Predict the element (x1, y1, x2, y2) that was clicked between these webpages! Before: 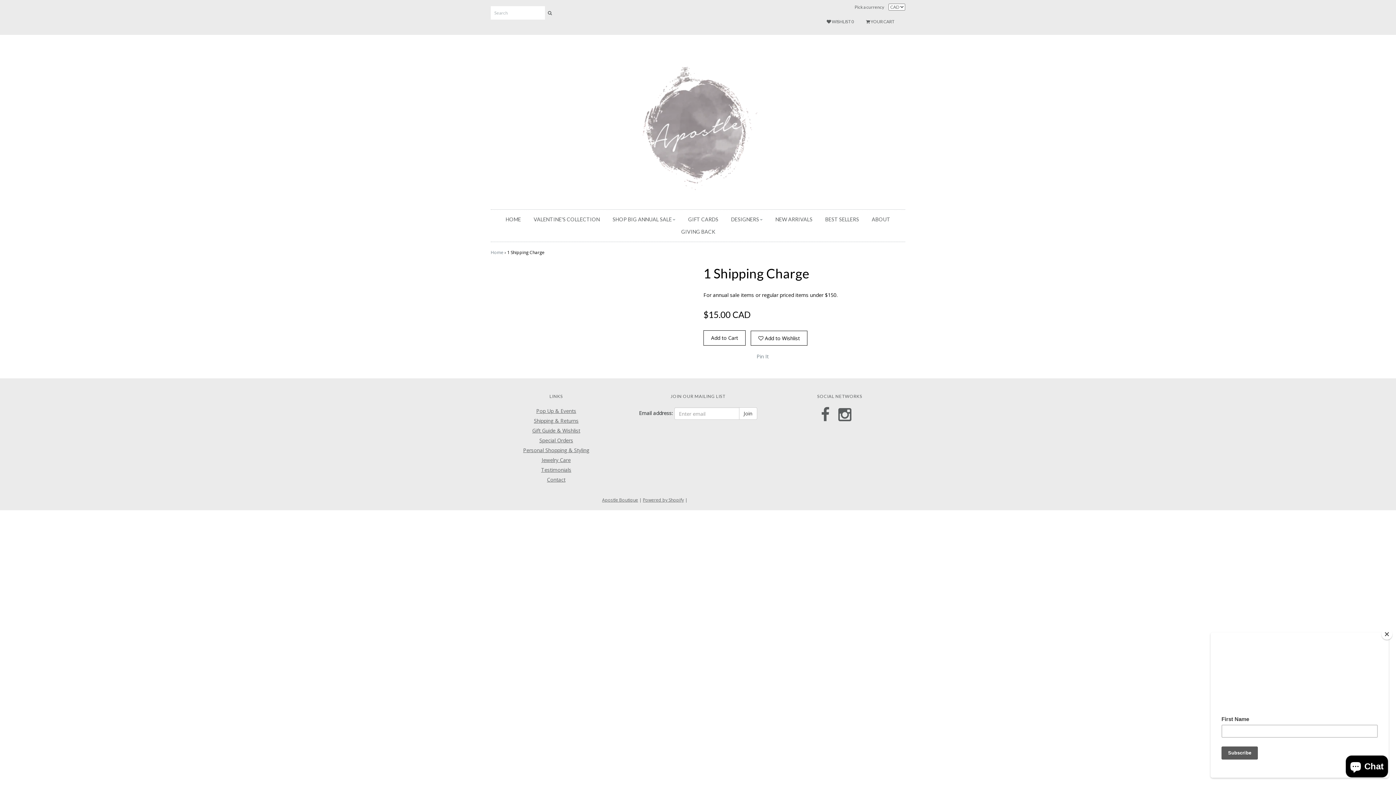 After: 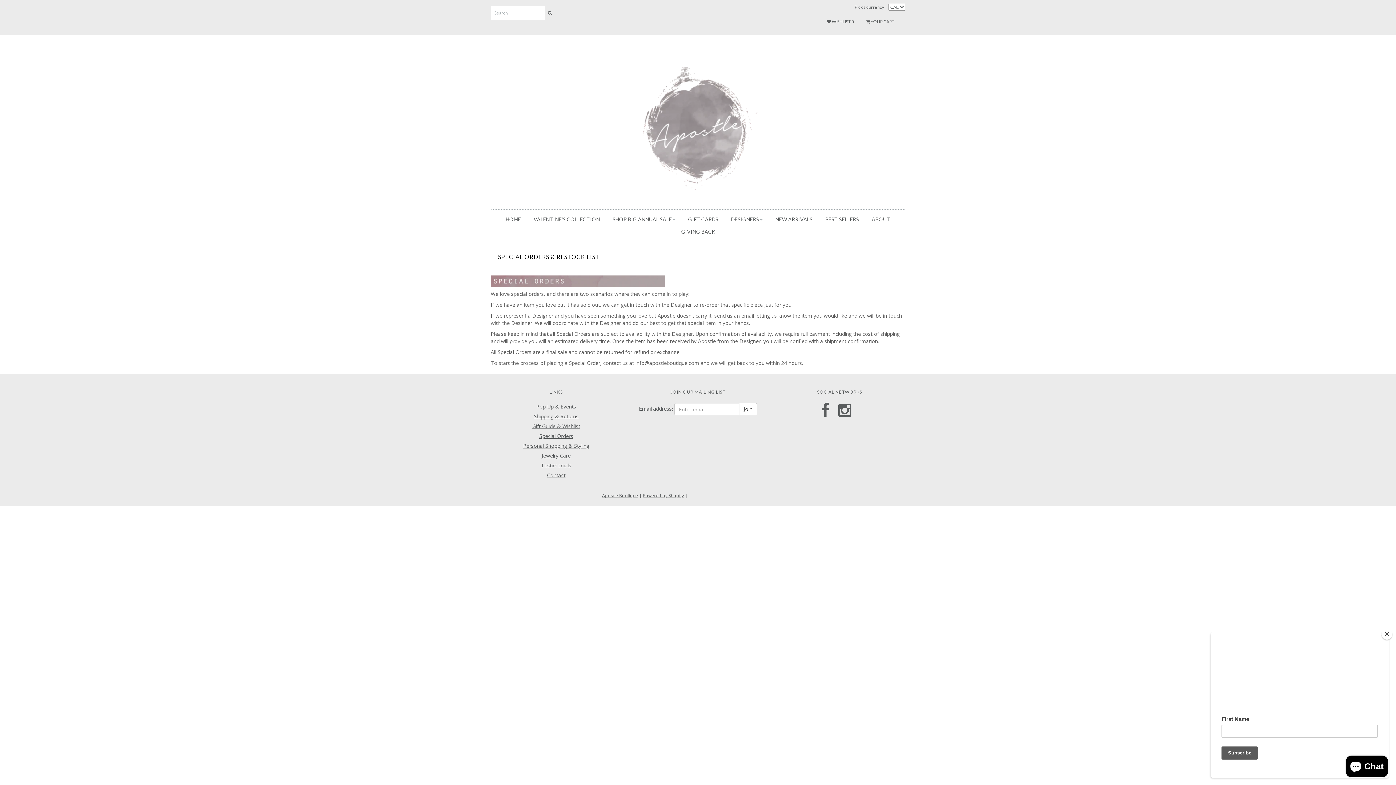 Action: label: Special Orders bbox: (539, 437, 573, 444)